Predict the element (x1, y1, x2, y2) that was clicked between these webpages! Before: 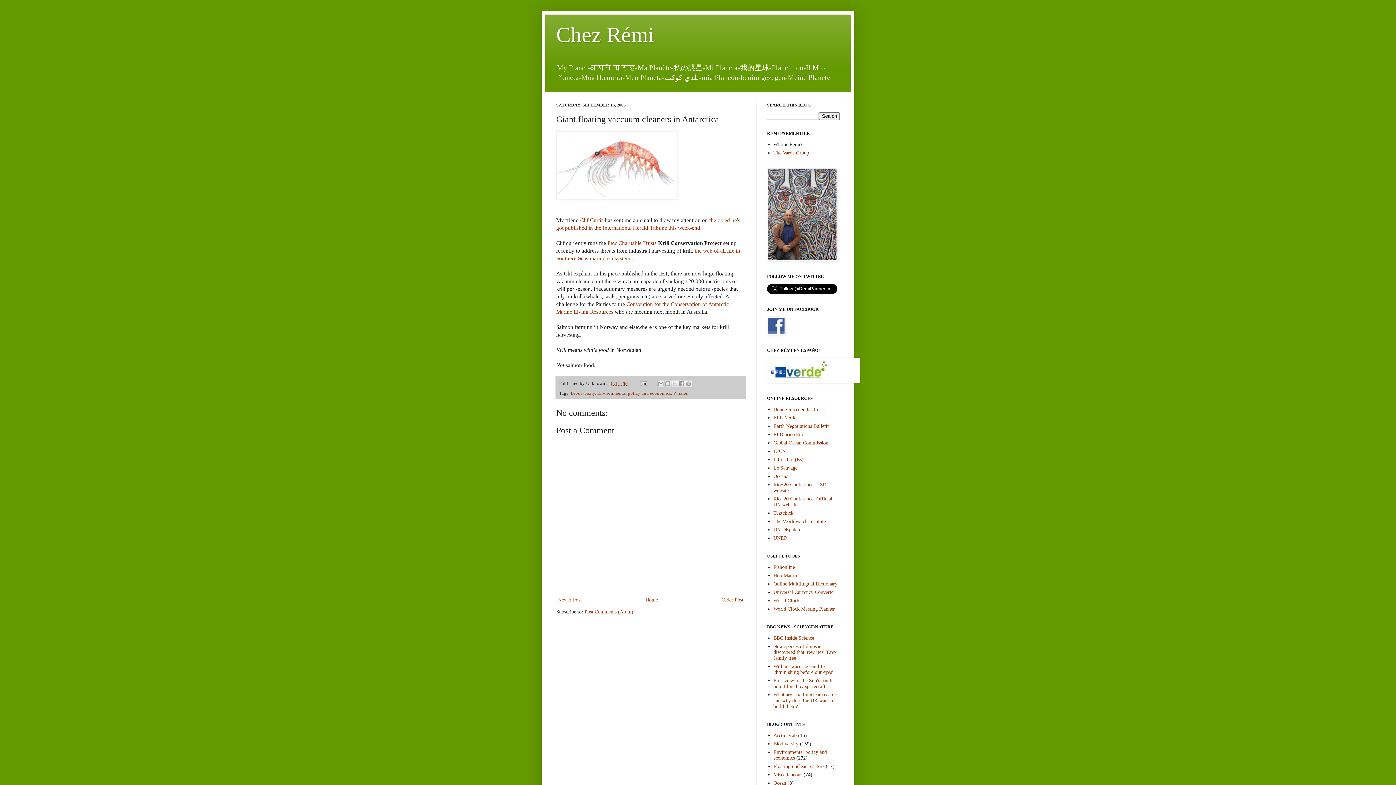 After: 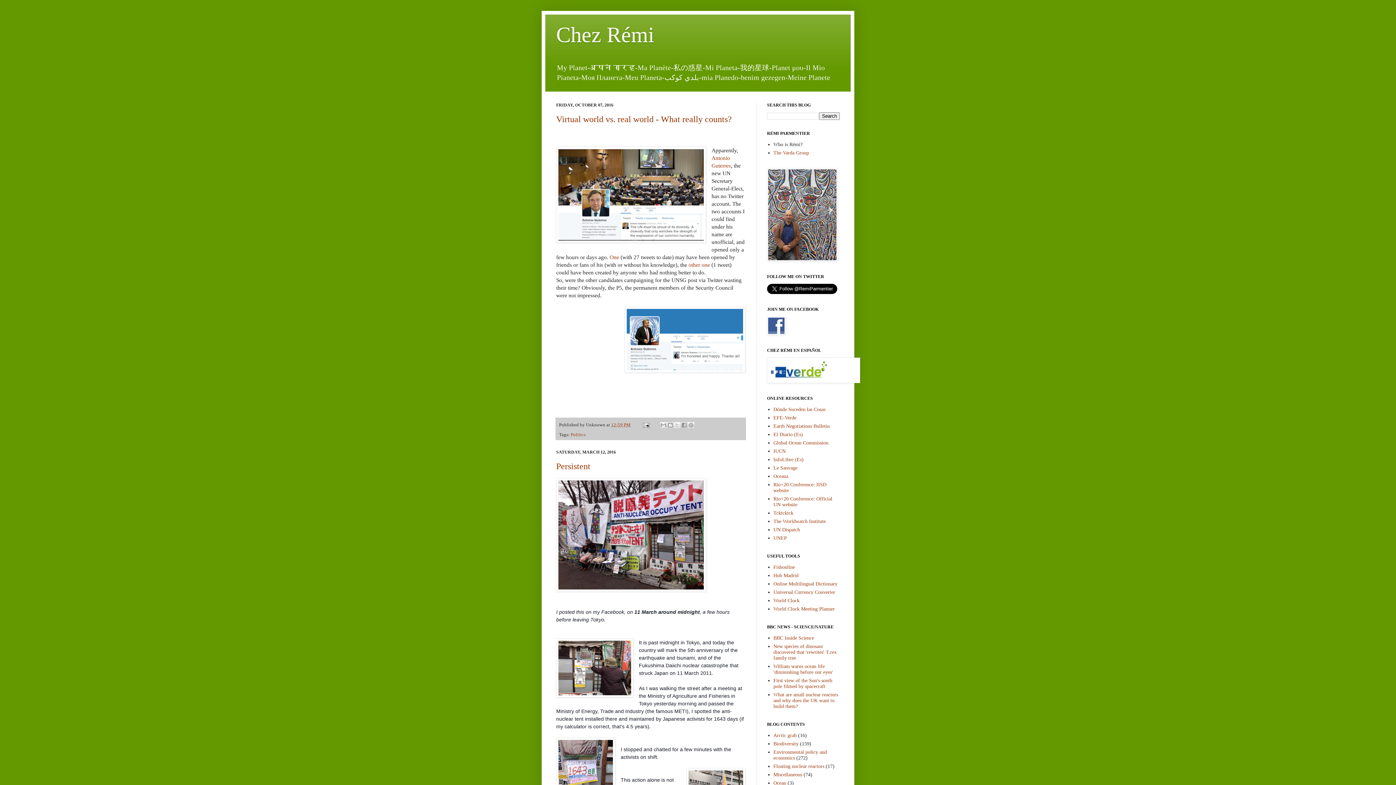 Action: label: Chez Rémi bbox: (556, 22, 654, 46)